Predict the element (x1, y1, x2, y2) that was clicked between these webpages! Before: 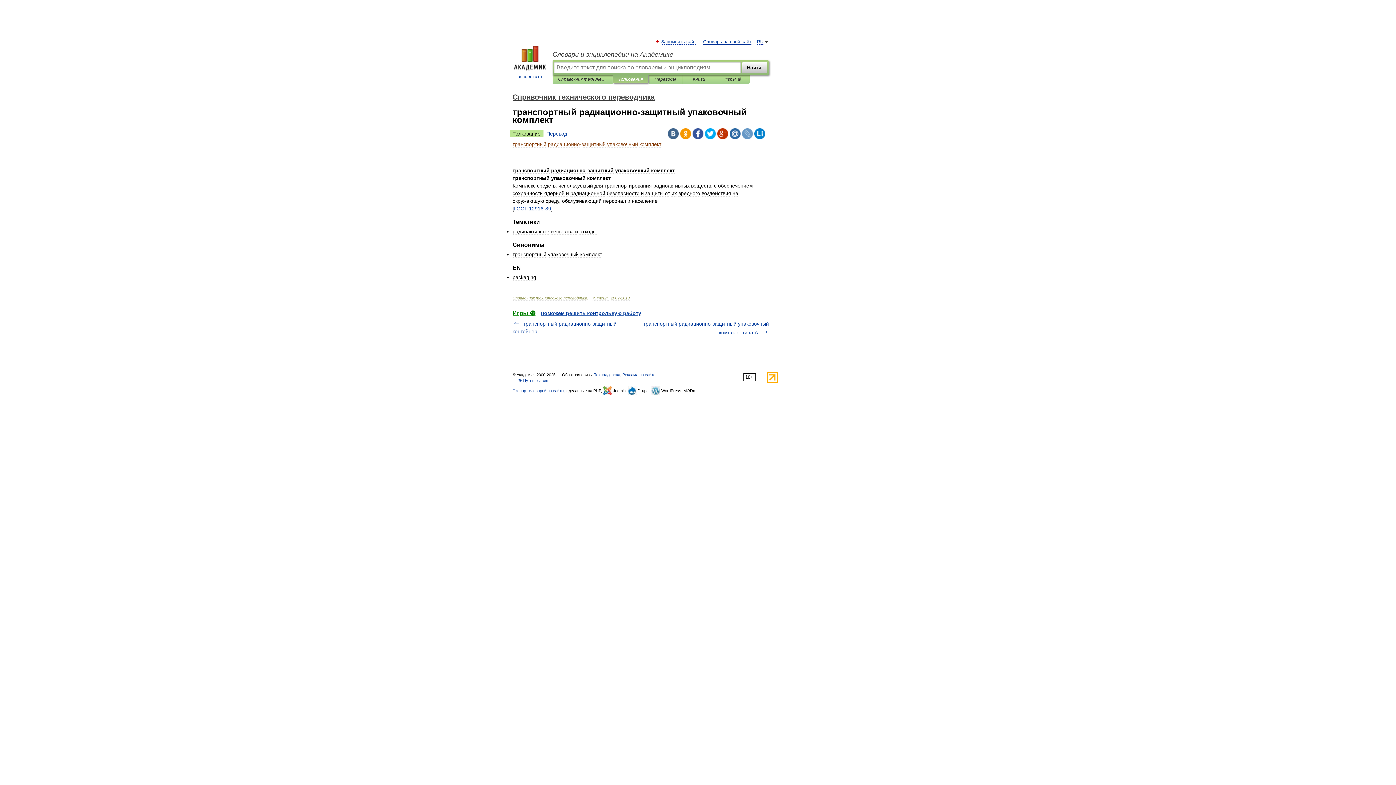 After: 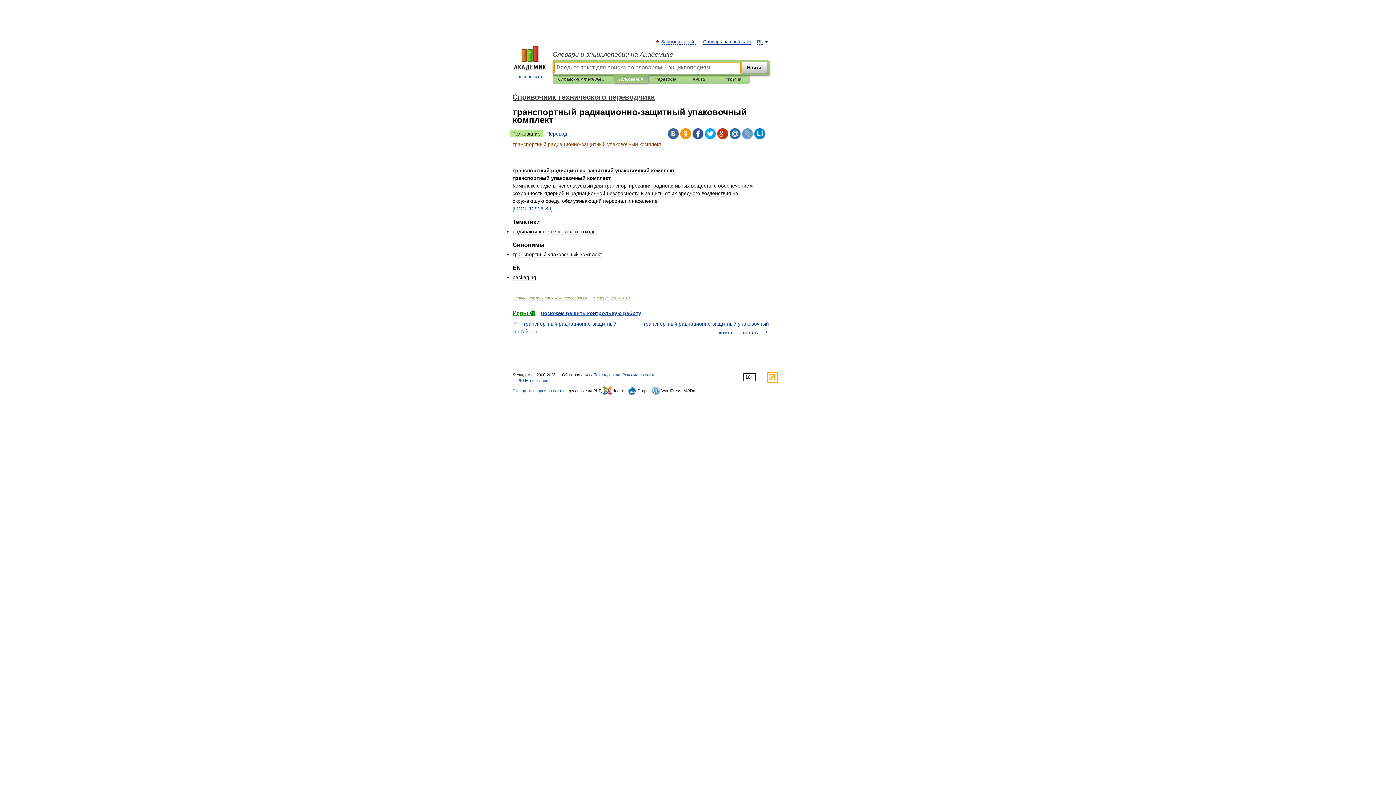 Action: bbox: (618, 75, 642, 83) label: Толкования